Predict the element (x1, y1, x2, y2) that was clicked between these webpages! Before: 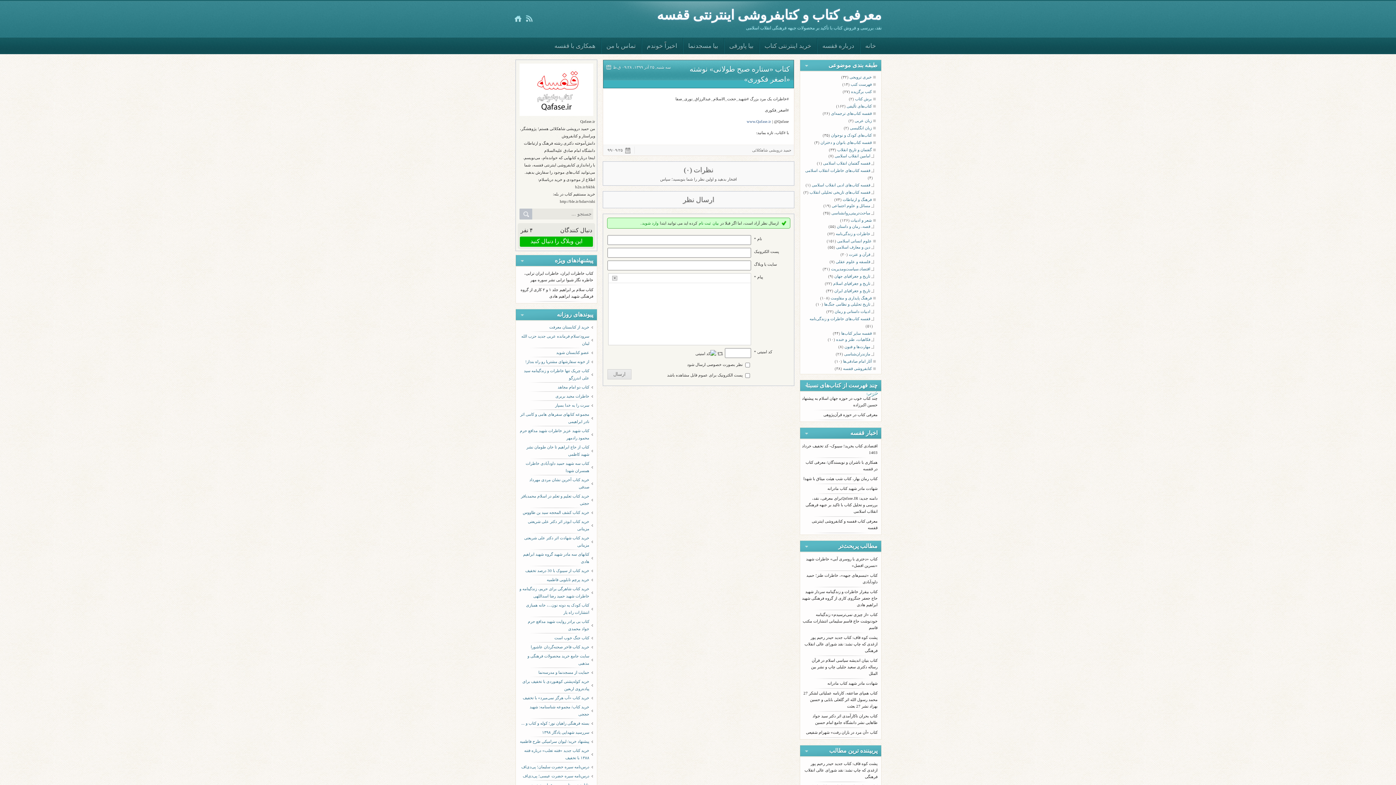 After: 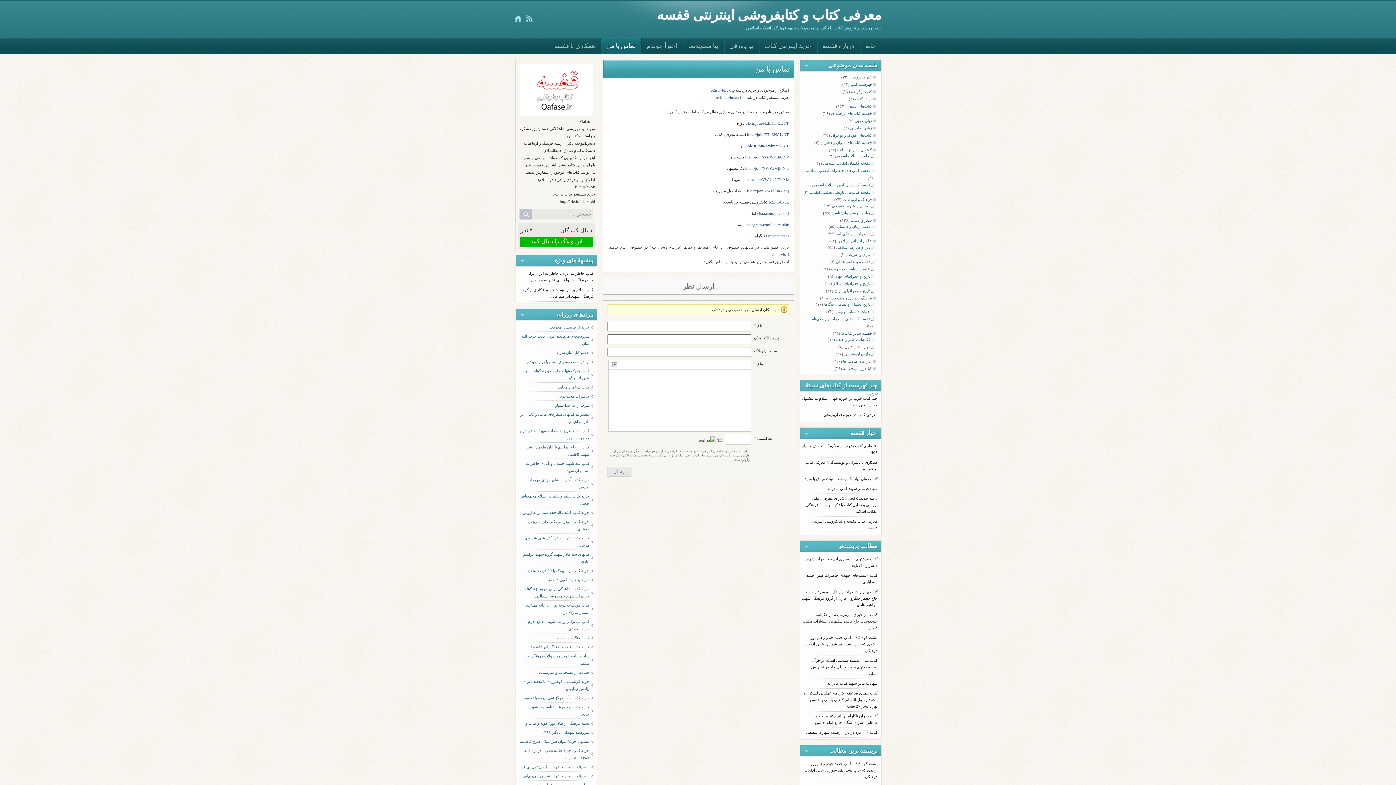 Action: bbox: (601, 38, 641, 53) label: تماس با من